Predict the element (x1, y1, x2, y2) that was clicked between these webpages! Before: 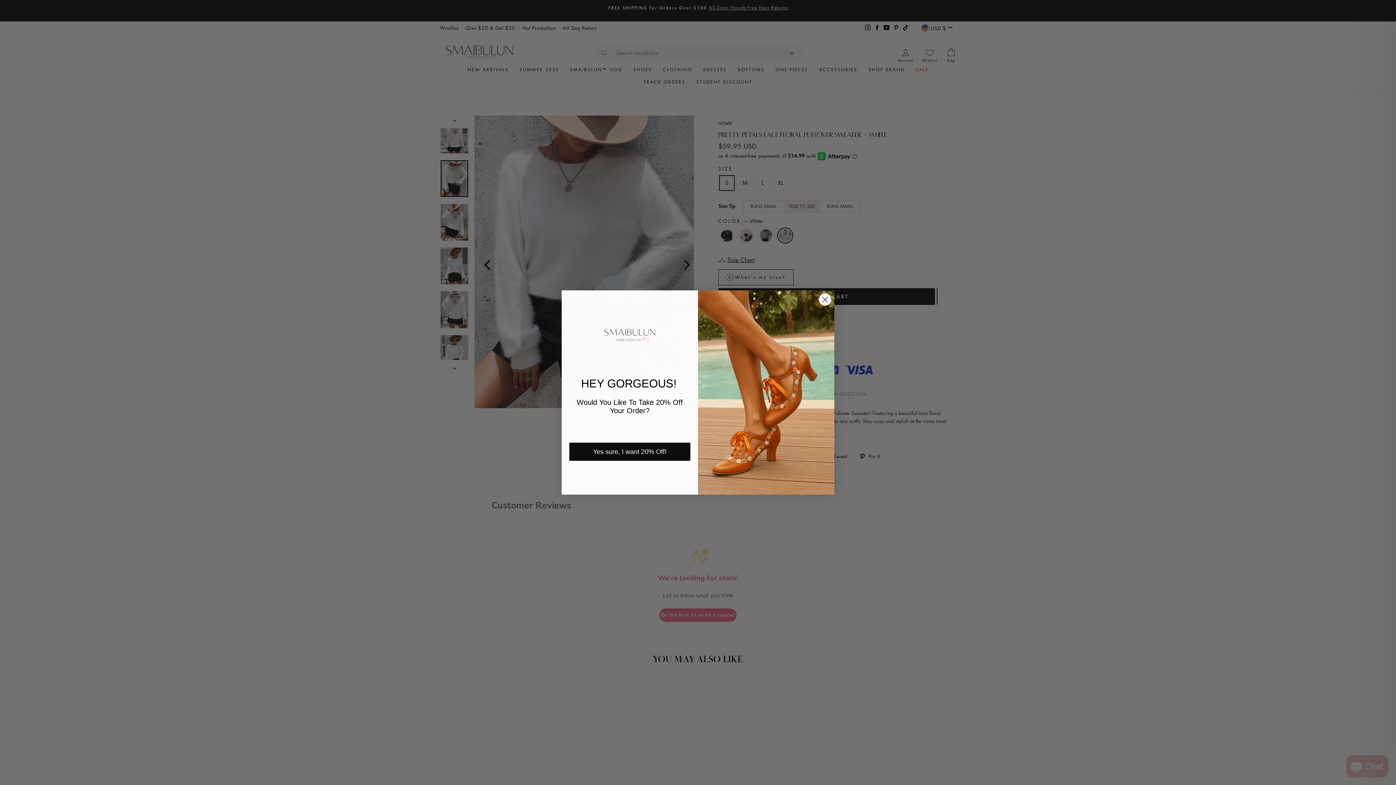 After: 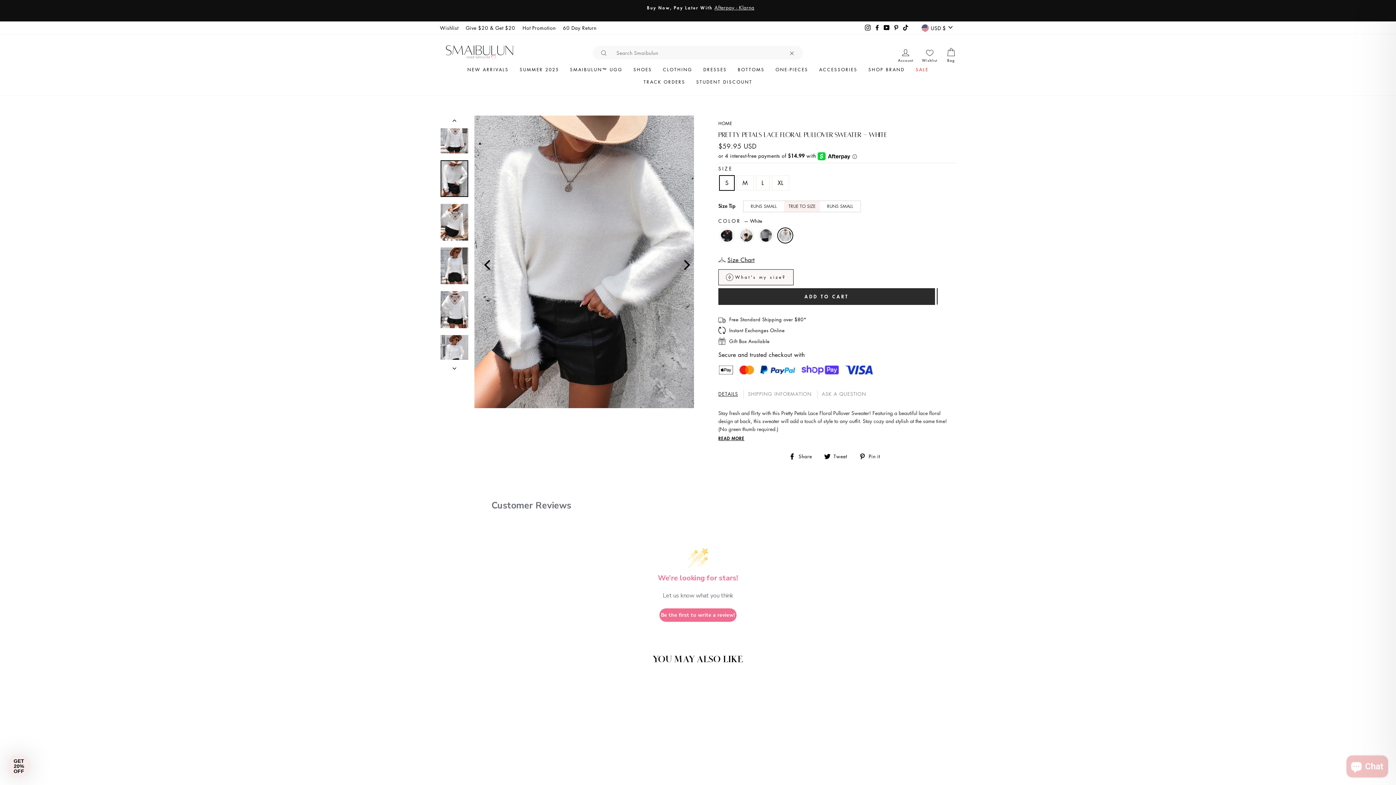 Action: bbox: (818, 293, 831, 306) label: Close dialog